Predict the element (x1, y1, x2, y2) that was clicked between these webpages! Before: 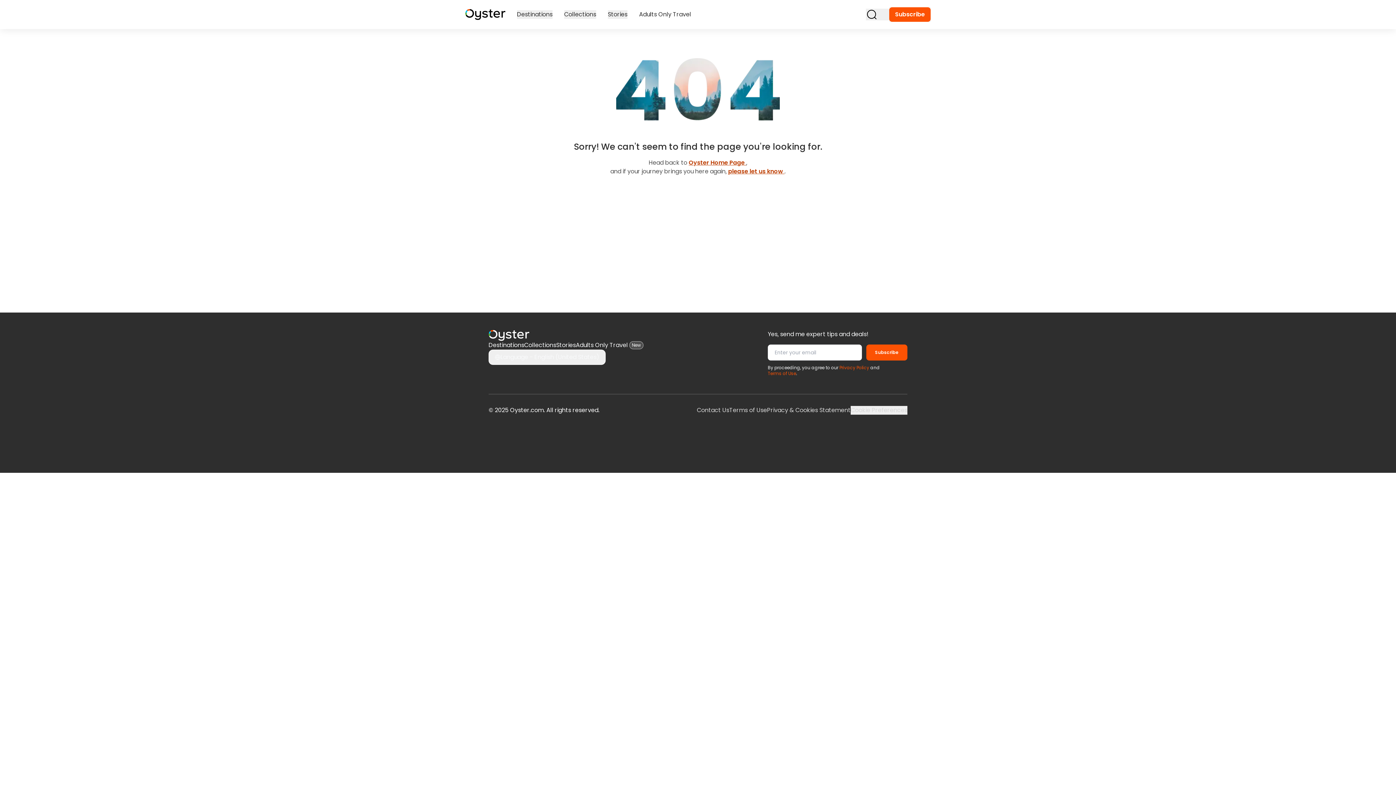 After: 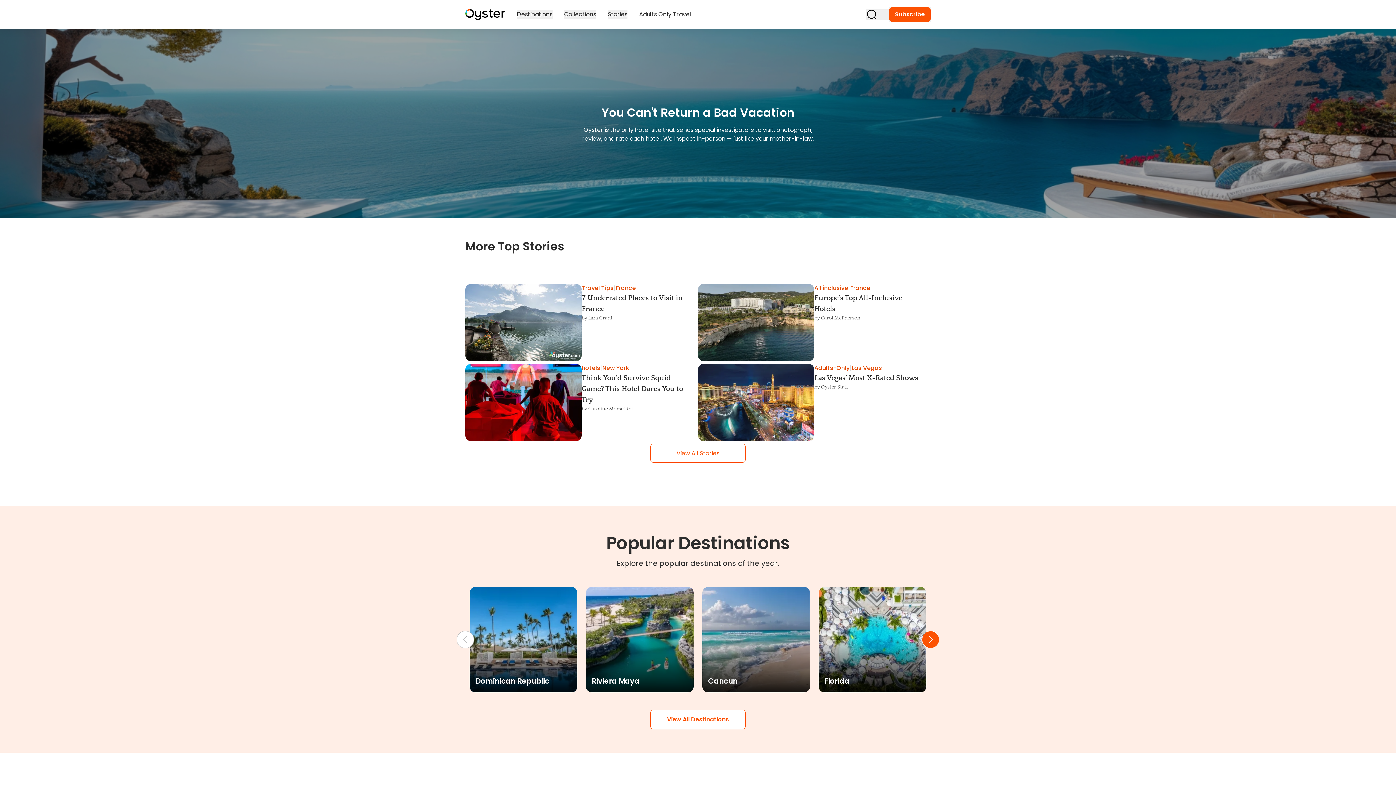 Action: bbox: (465, 9, 505, 20)